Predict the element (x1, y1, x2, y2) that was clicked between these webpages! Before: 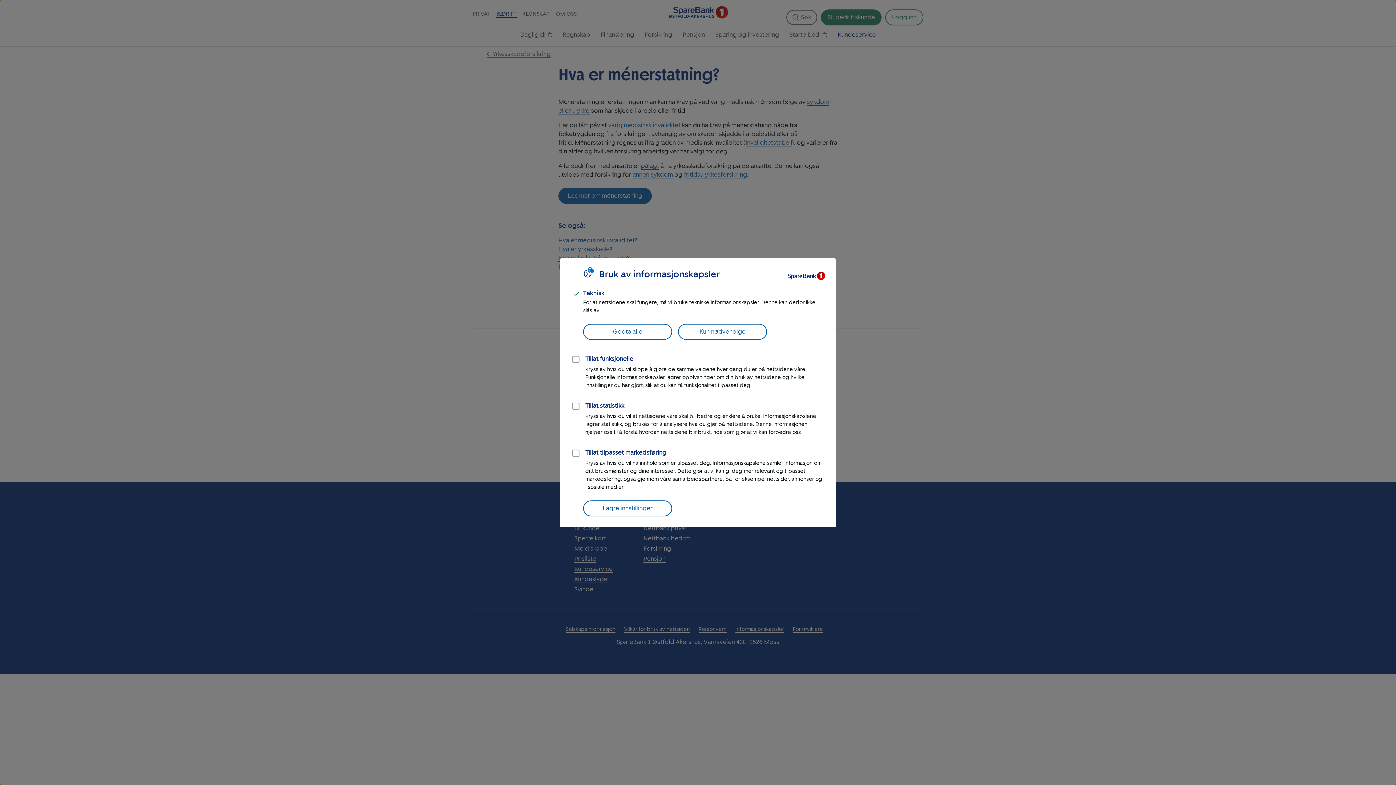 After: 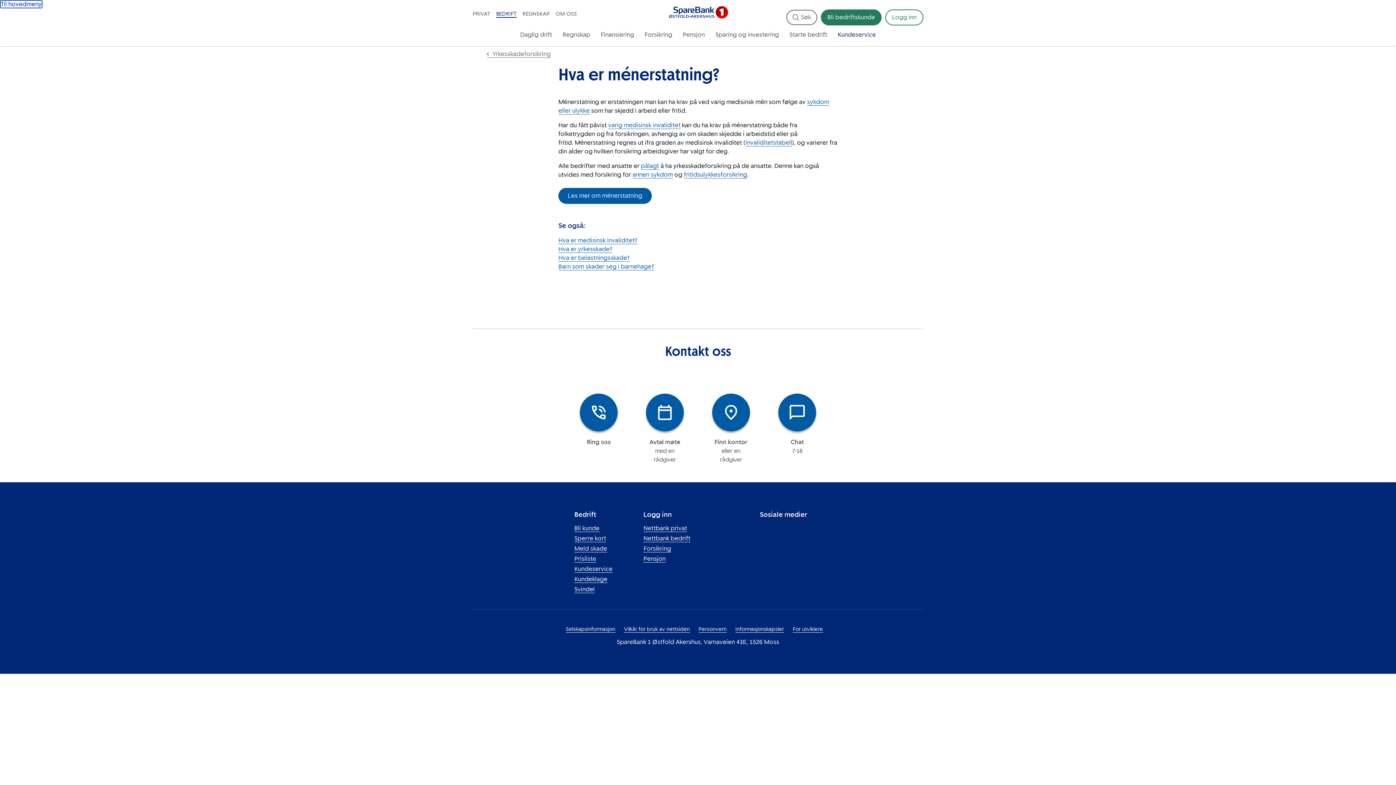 Action: bbox: (583, 323, 672, 339) label: Godta alle